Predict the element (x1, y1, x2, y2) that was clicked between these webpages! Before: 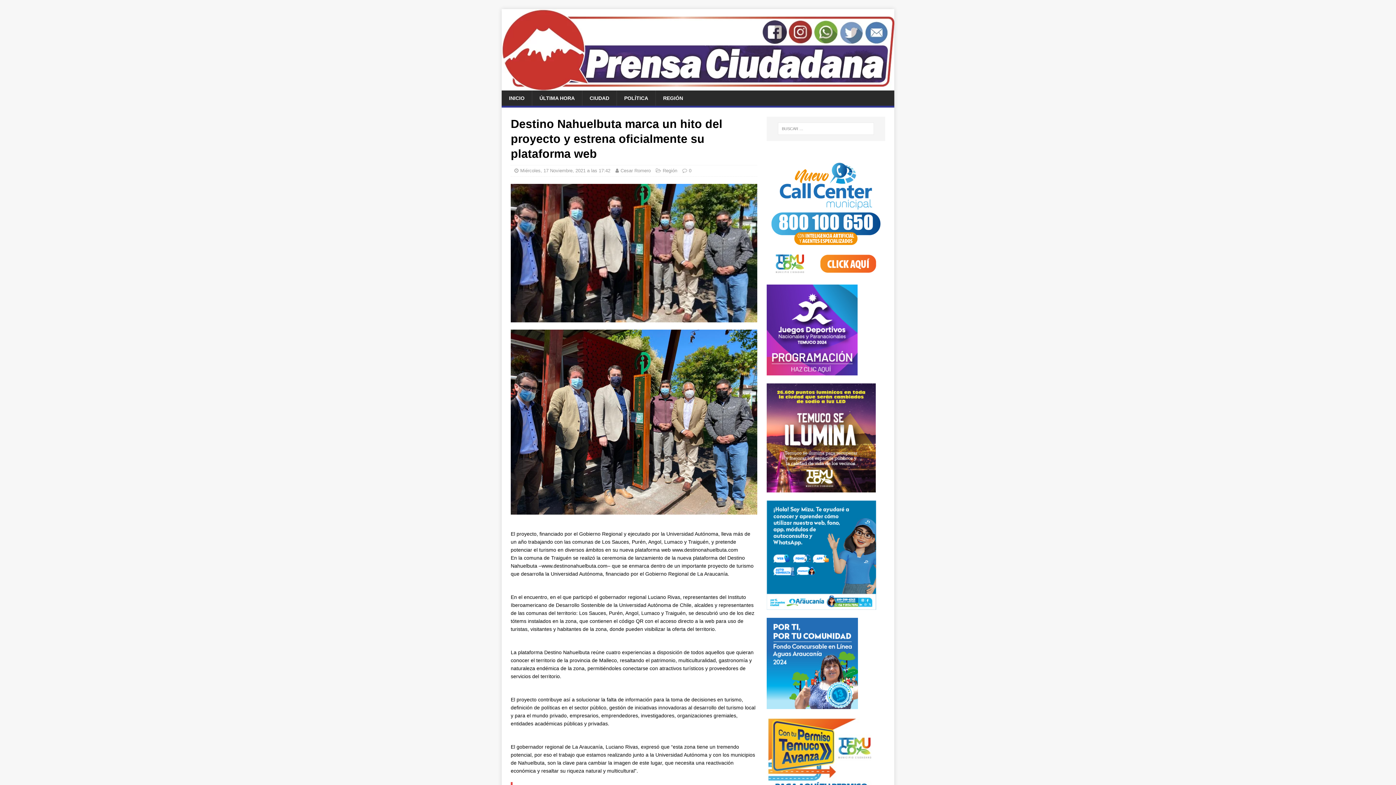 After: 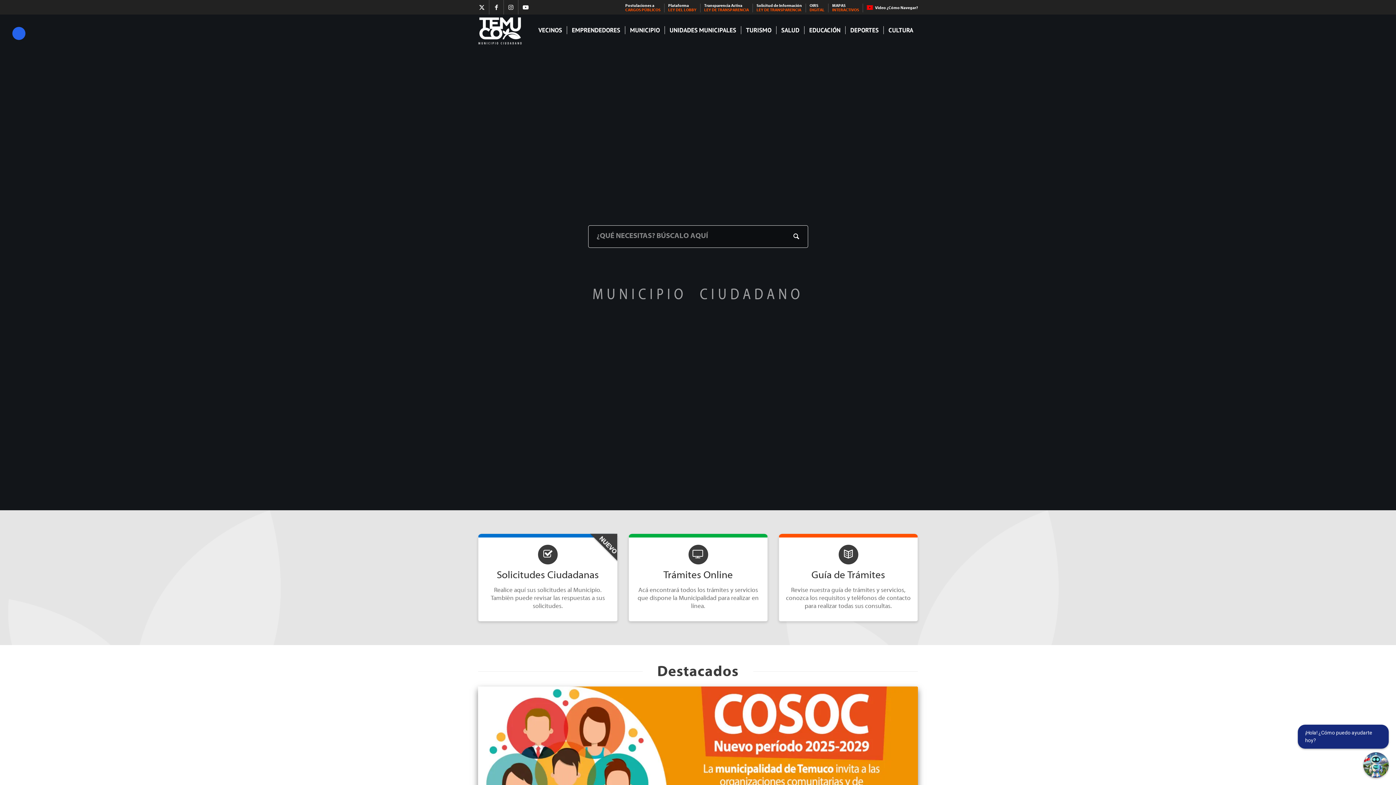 Action: label: 

 bbox: (766, 269, 885, 275)